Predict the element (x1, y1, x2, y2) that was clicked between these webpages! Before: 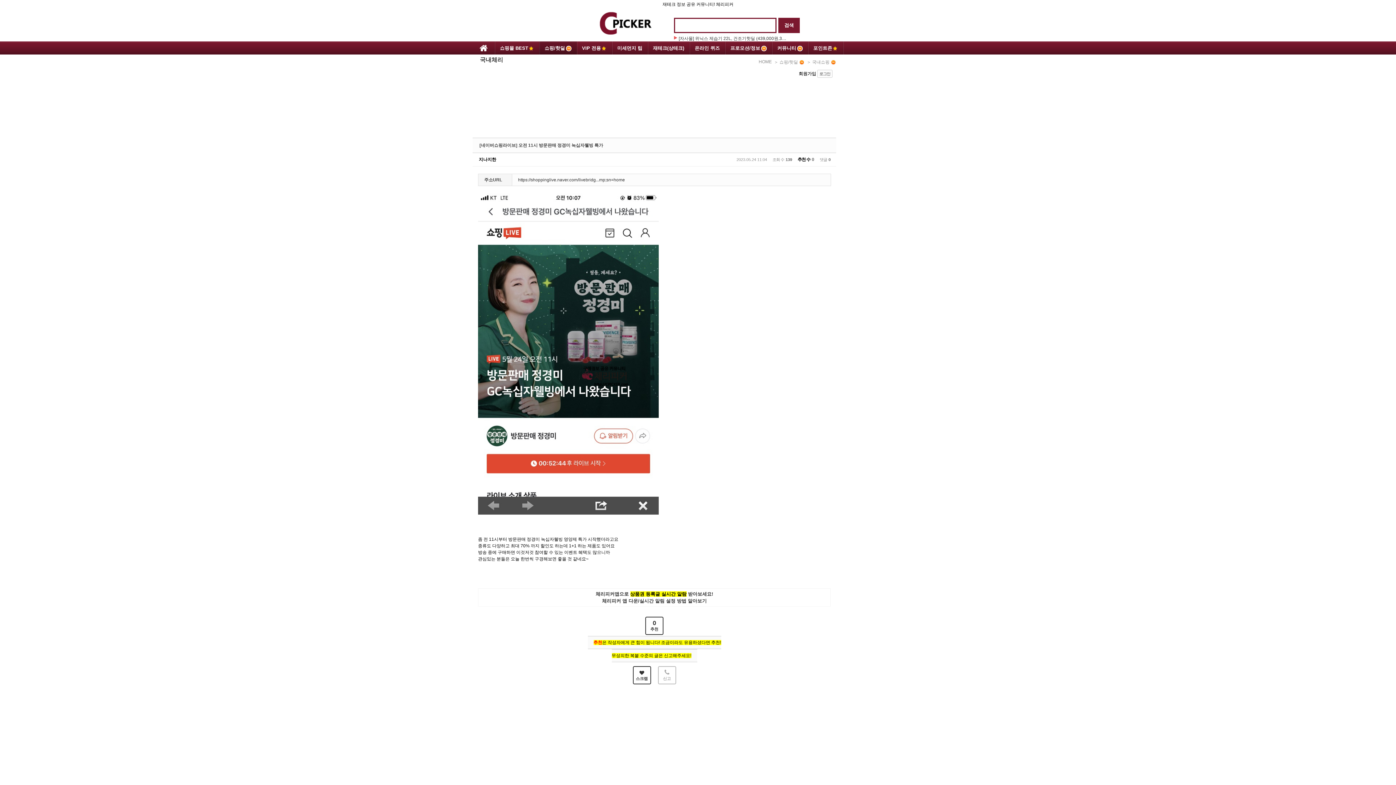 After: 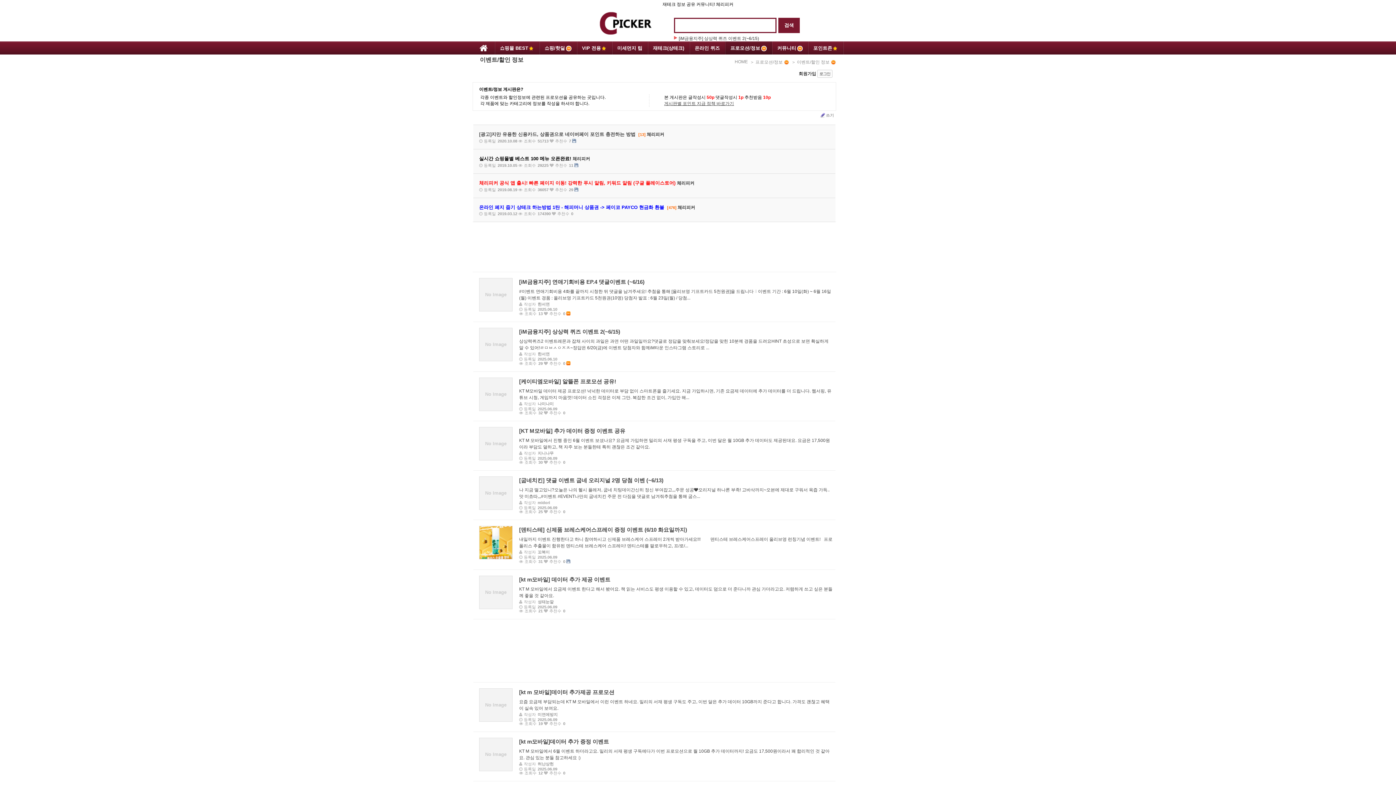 Action: bbox: (725, 41, 772, 54) label: 프로모션/정보